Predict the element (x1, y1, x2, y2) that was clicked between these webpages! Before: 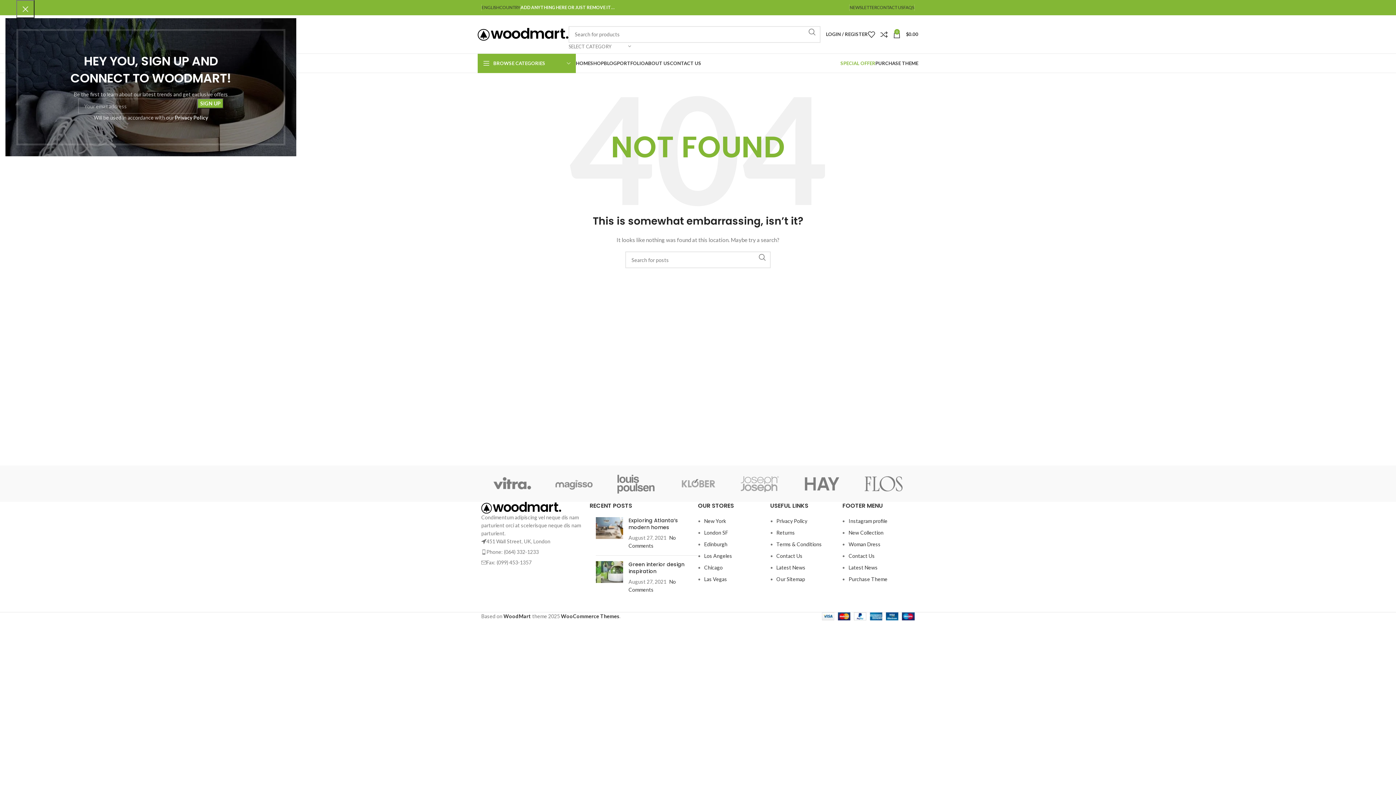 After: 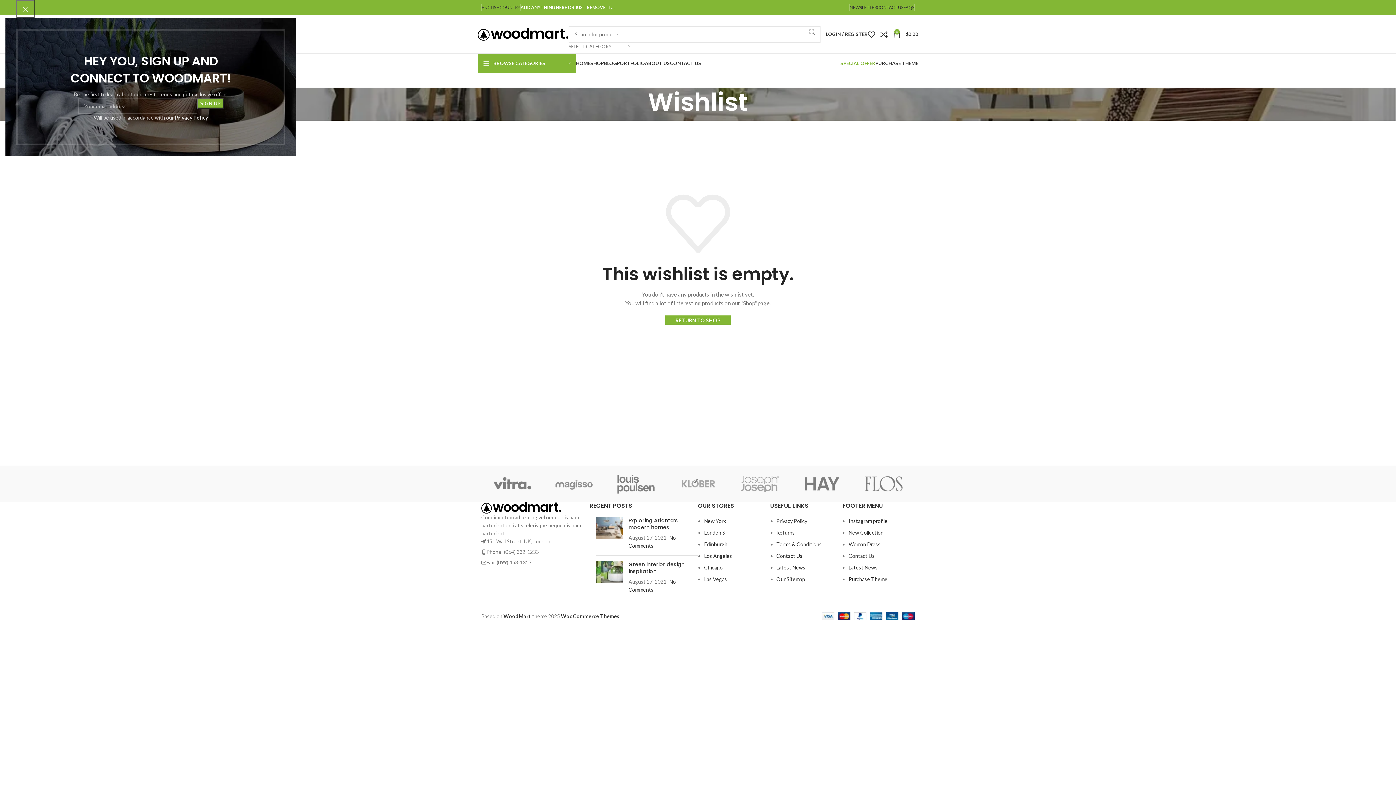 Action: label: 0 bbox: (868, 27, 880, 41)